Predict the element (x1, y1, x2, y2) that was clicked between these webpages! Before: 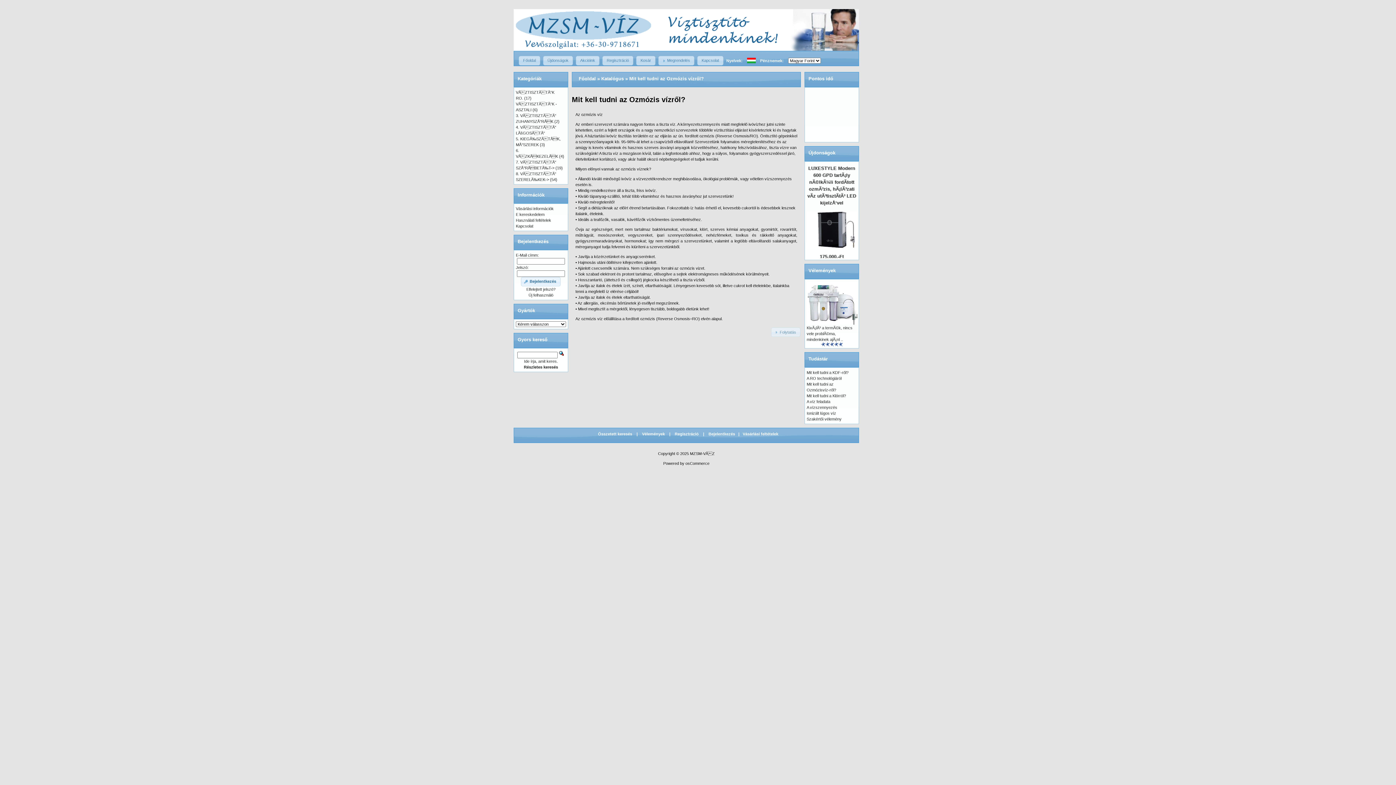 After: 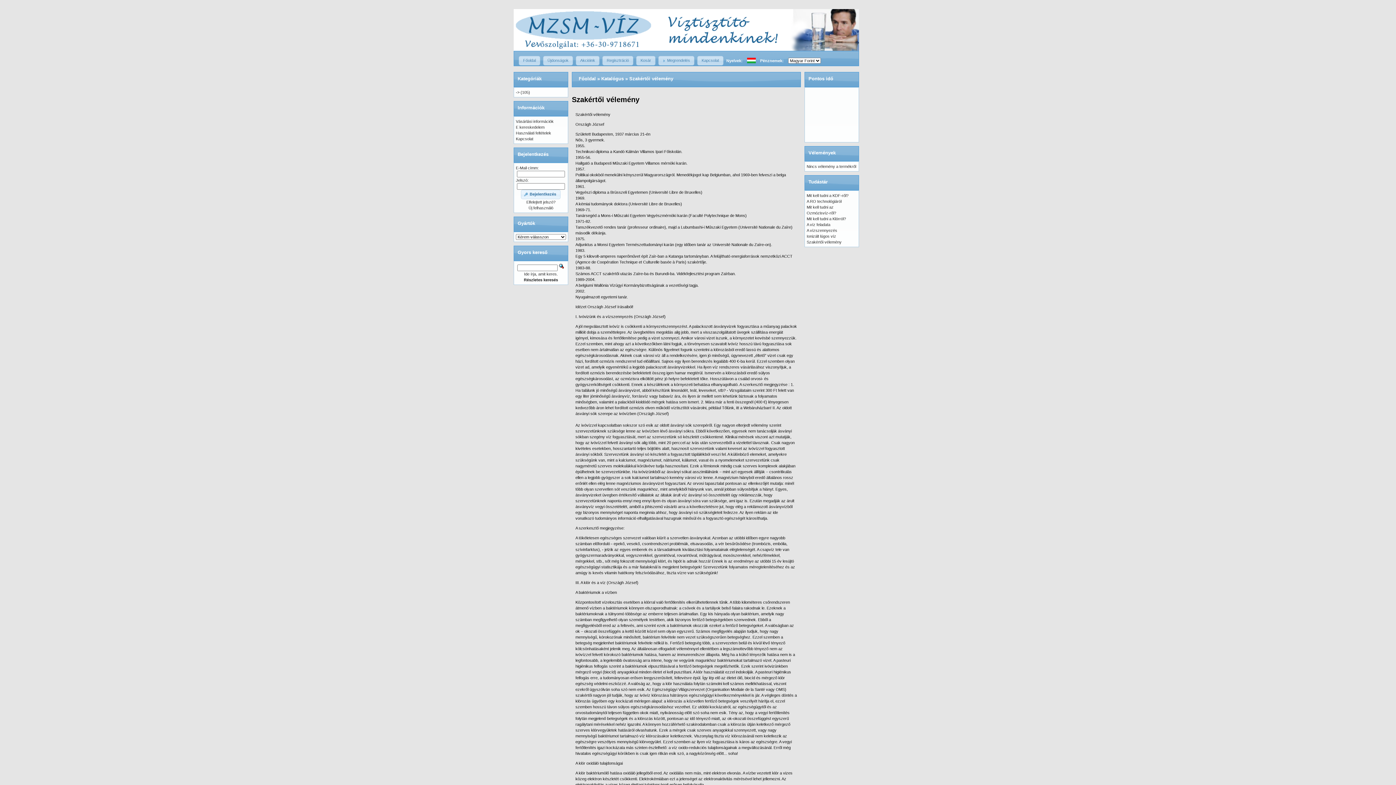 Action: bbox: (806, 417, 841, 421) label: Szakértői vélemény